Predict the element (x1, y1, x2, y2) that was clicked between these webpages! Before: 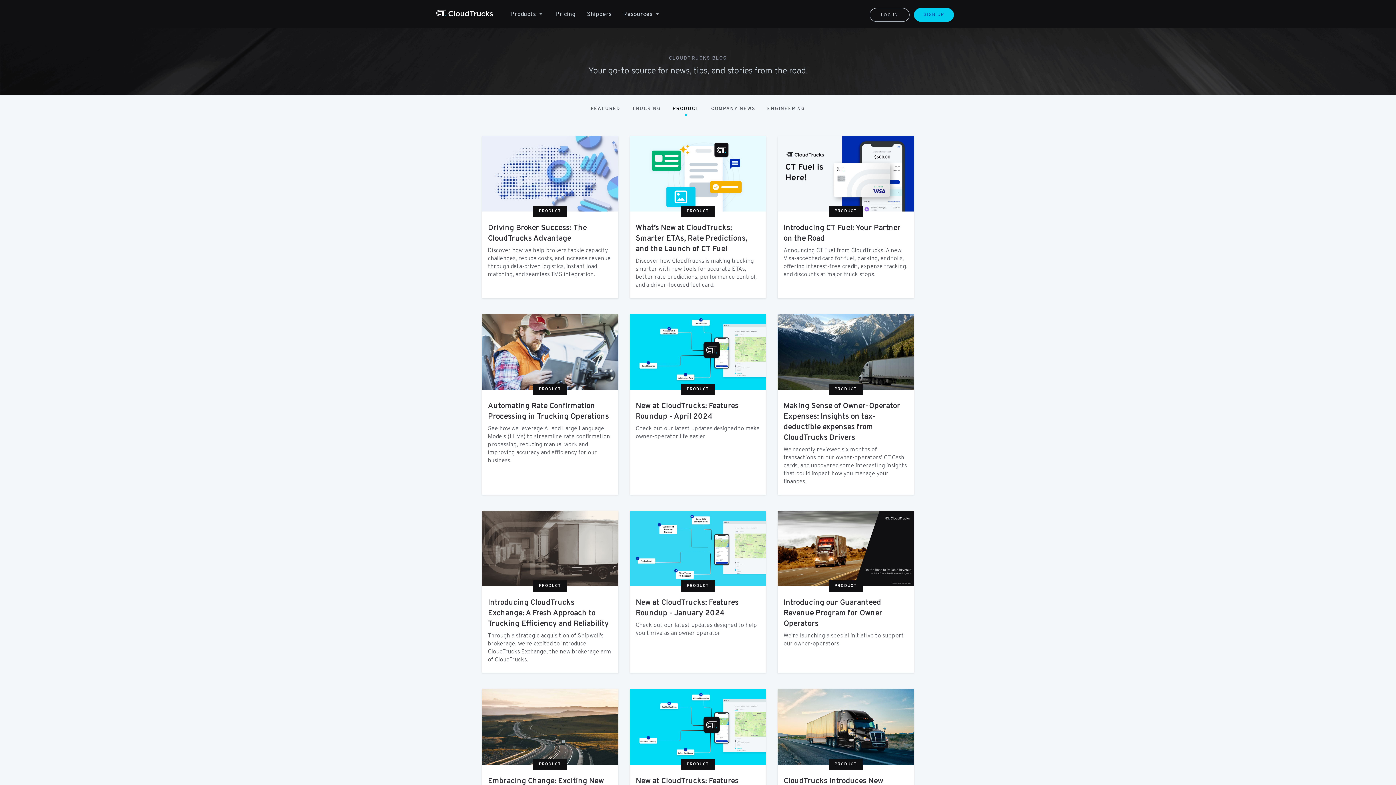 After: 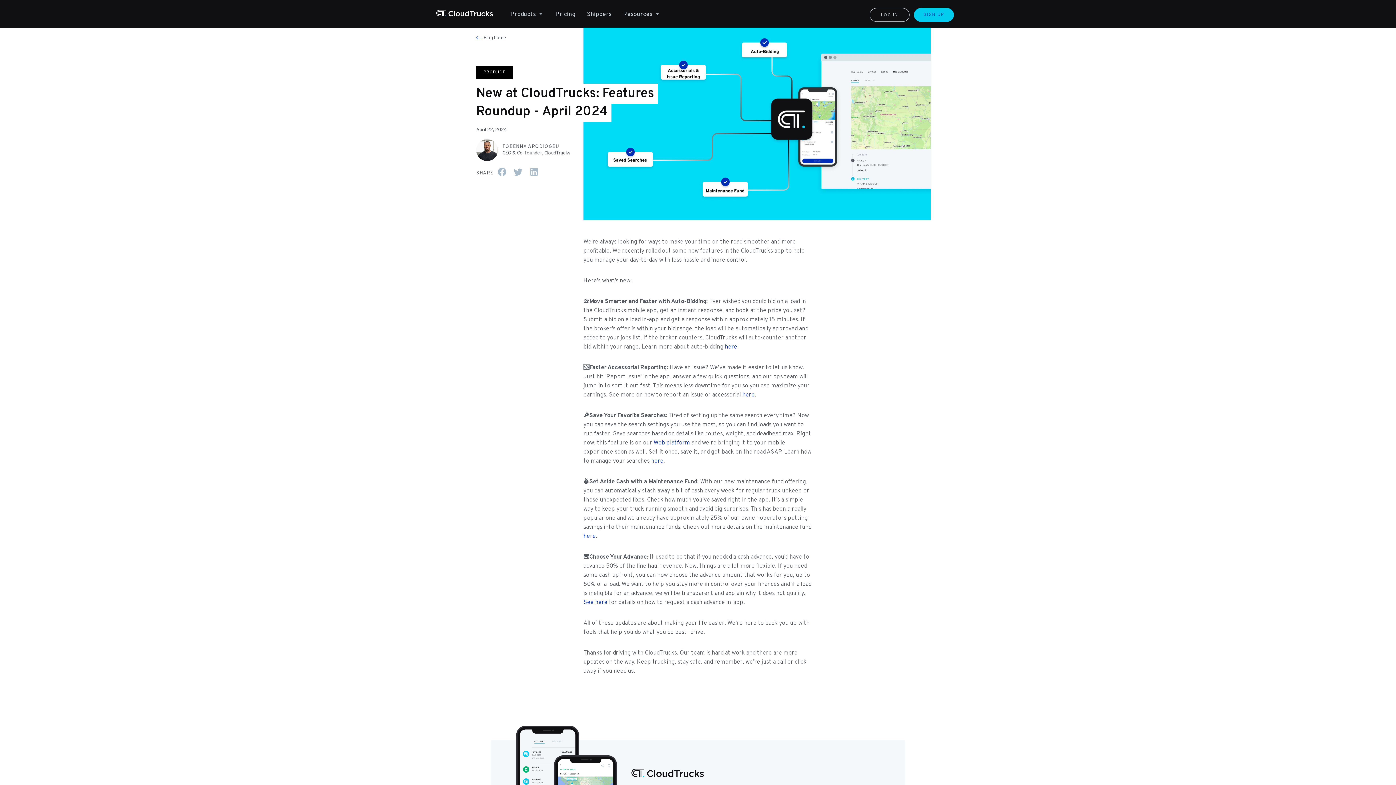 Action: bbox: (630, 314, 766, 495) label: PRODUCT
New at CloudTrucks: Features Roundup - April 2024

Check out our latest updates designed to make owner-operator life easier